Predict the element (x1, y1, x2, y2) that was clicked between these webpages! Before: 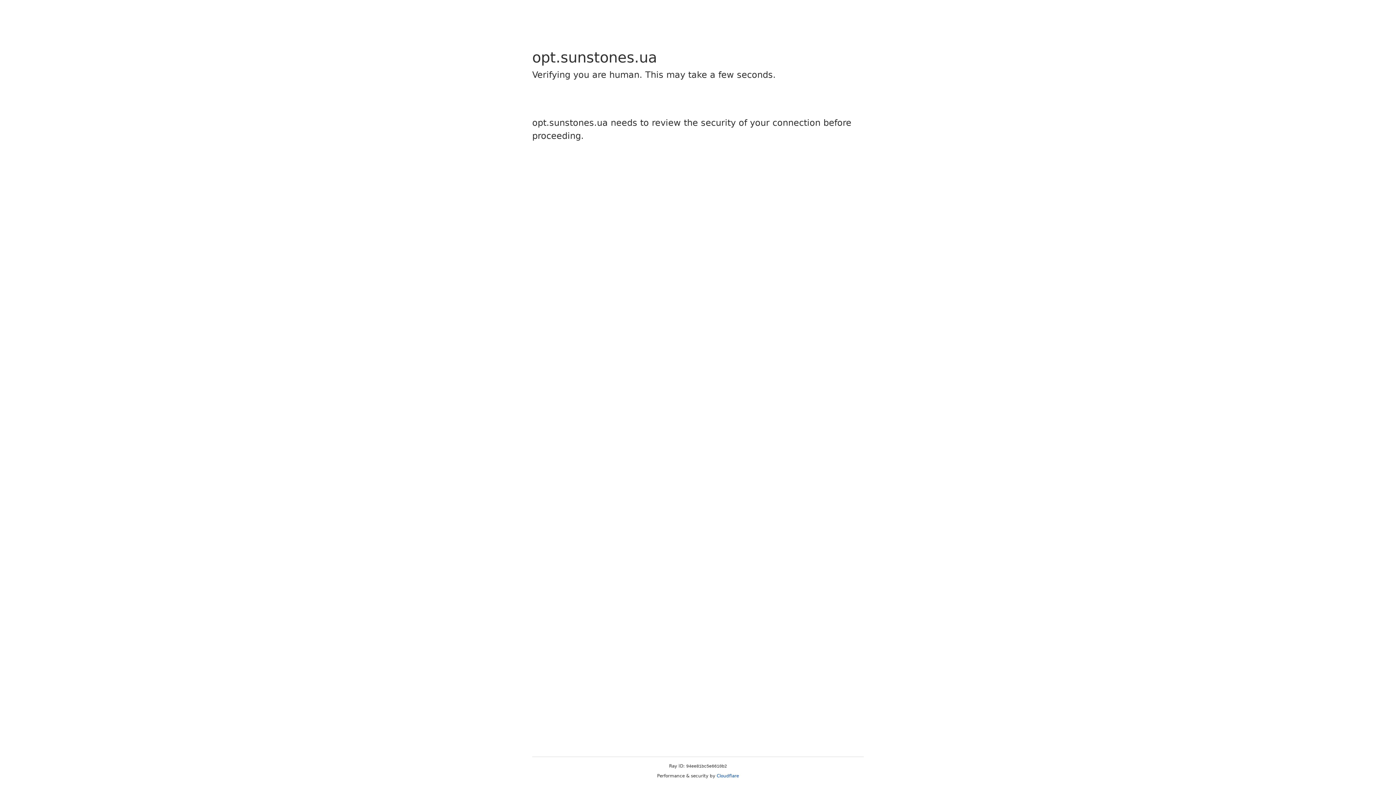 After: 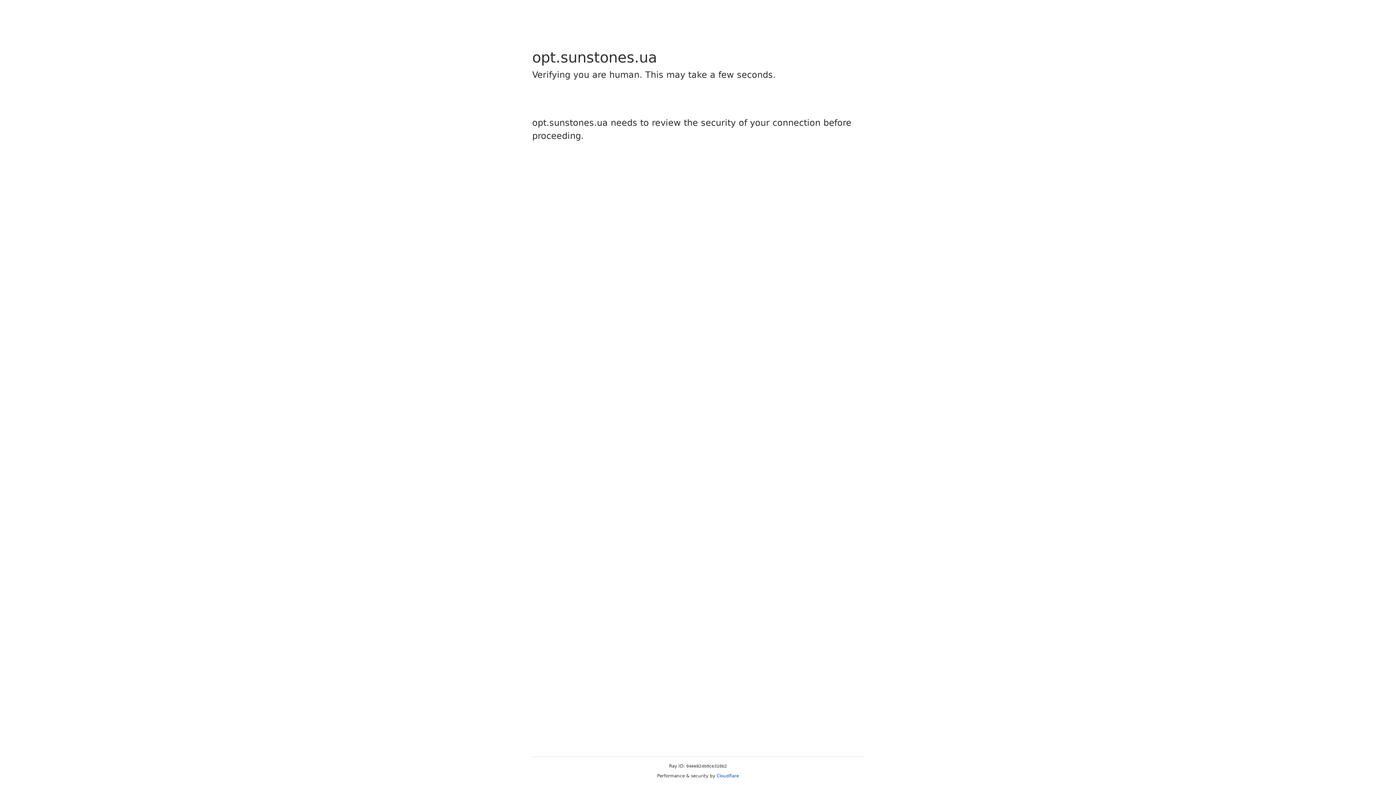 Action: bbox: (716, 773, 739, 778) label: Cloudflare